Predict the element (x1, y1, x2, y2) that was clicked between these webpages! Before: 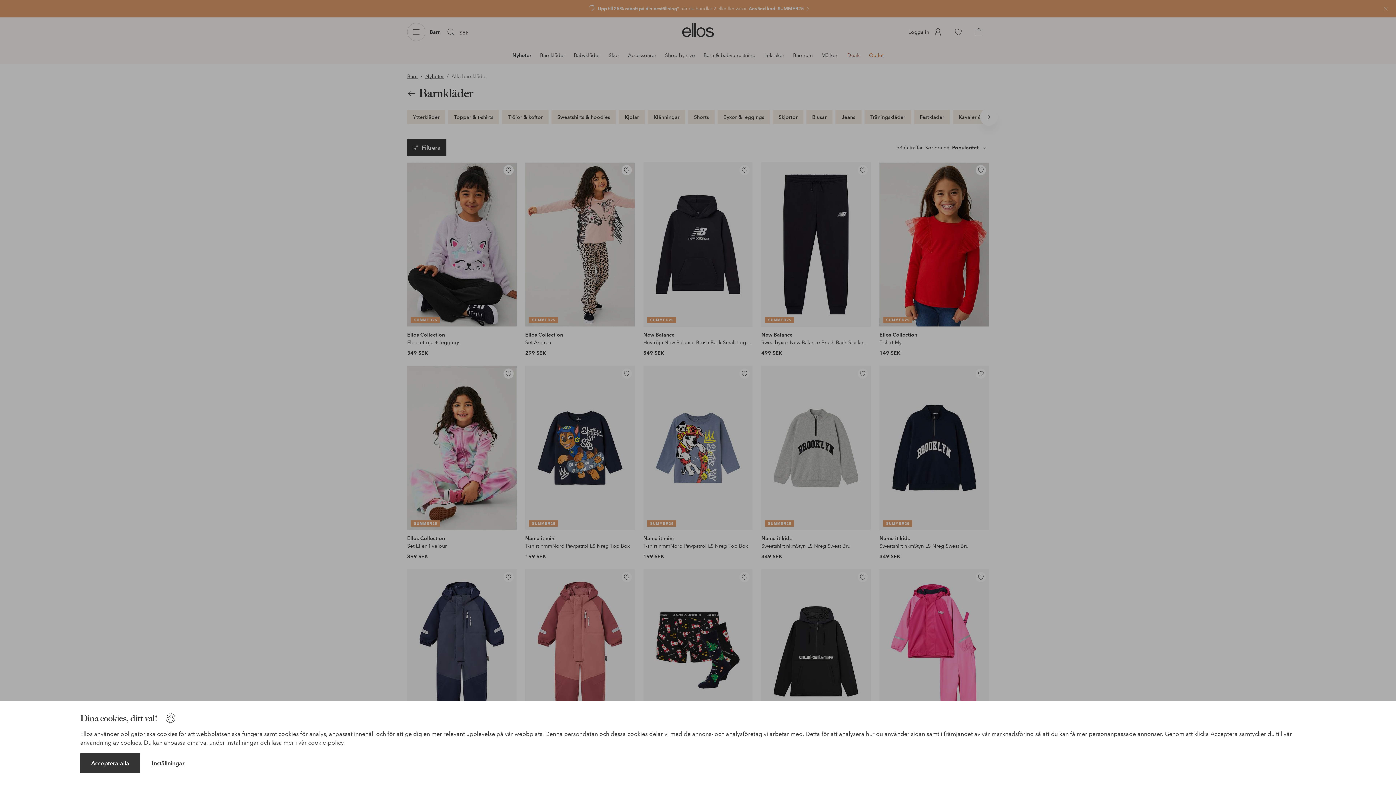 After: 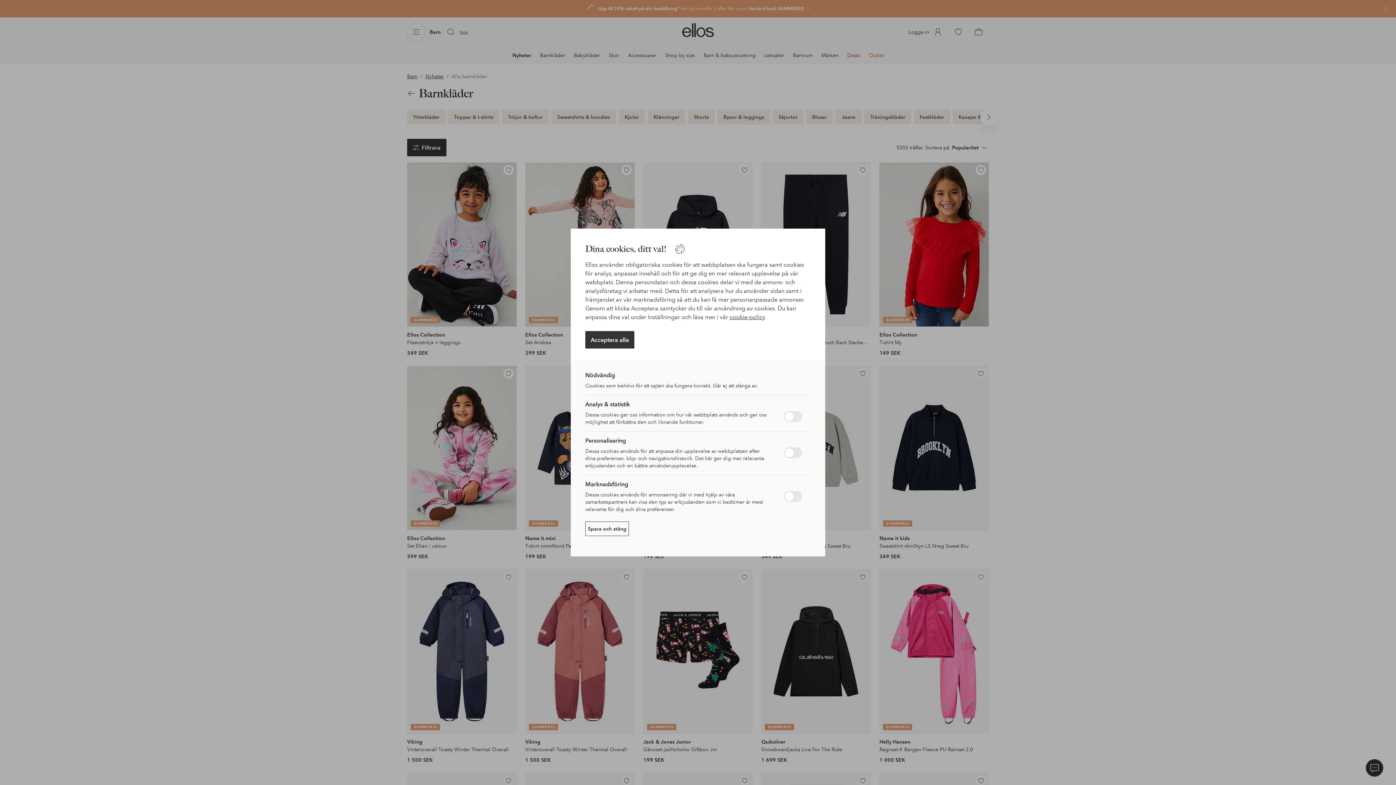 Action: bbox: (151, 760, 184, 767) label: Inställningar